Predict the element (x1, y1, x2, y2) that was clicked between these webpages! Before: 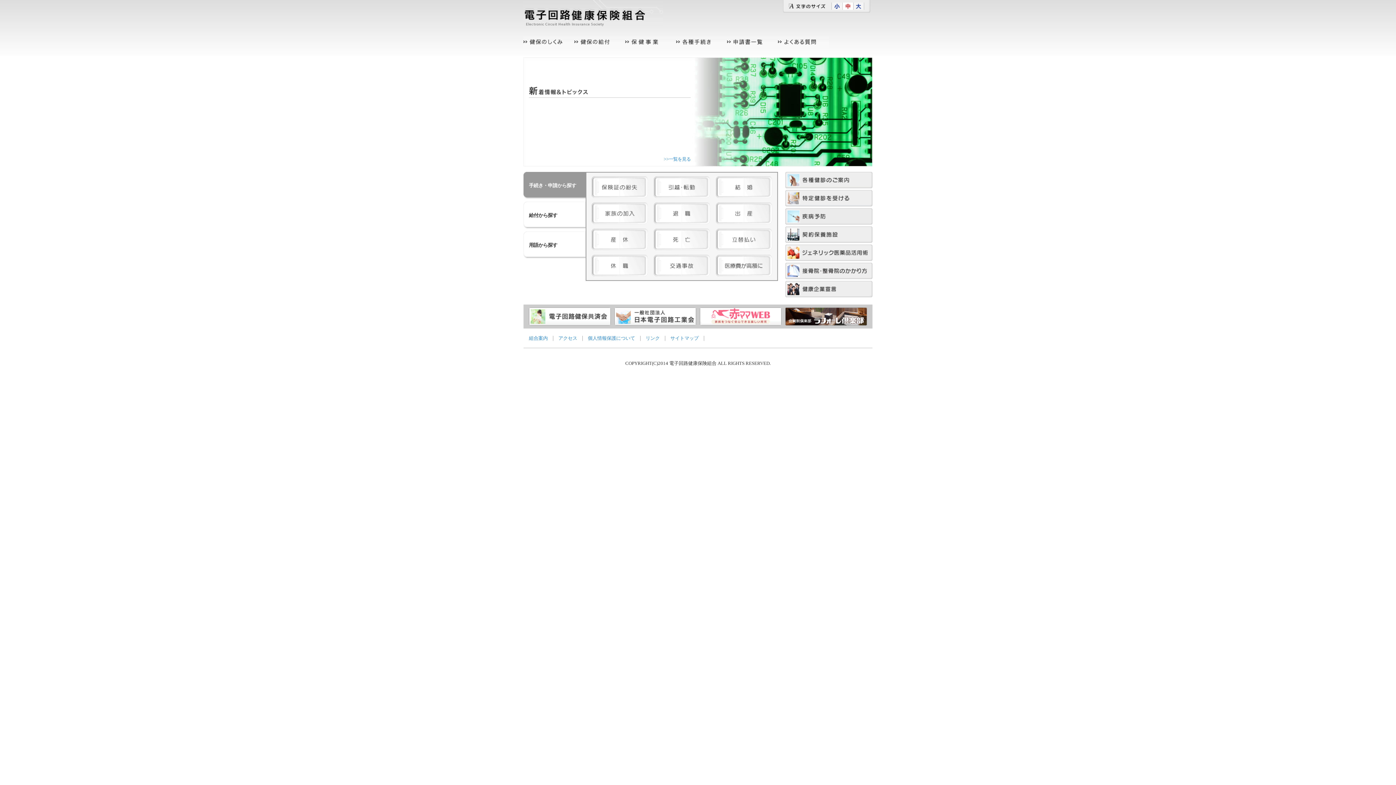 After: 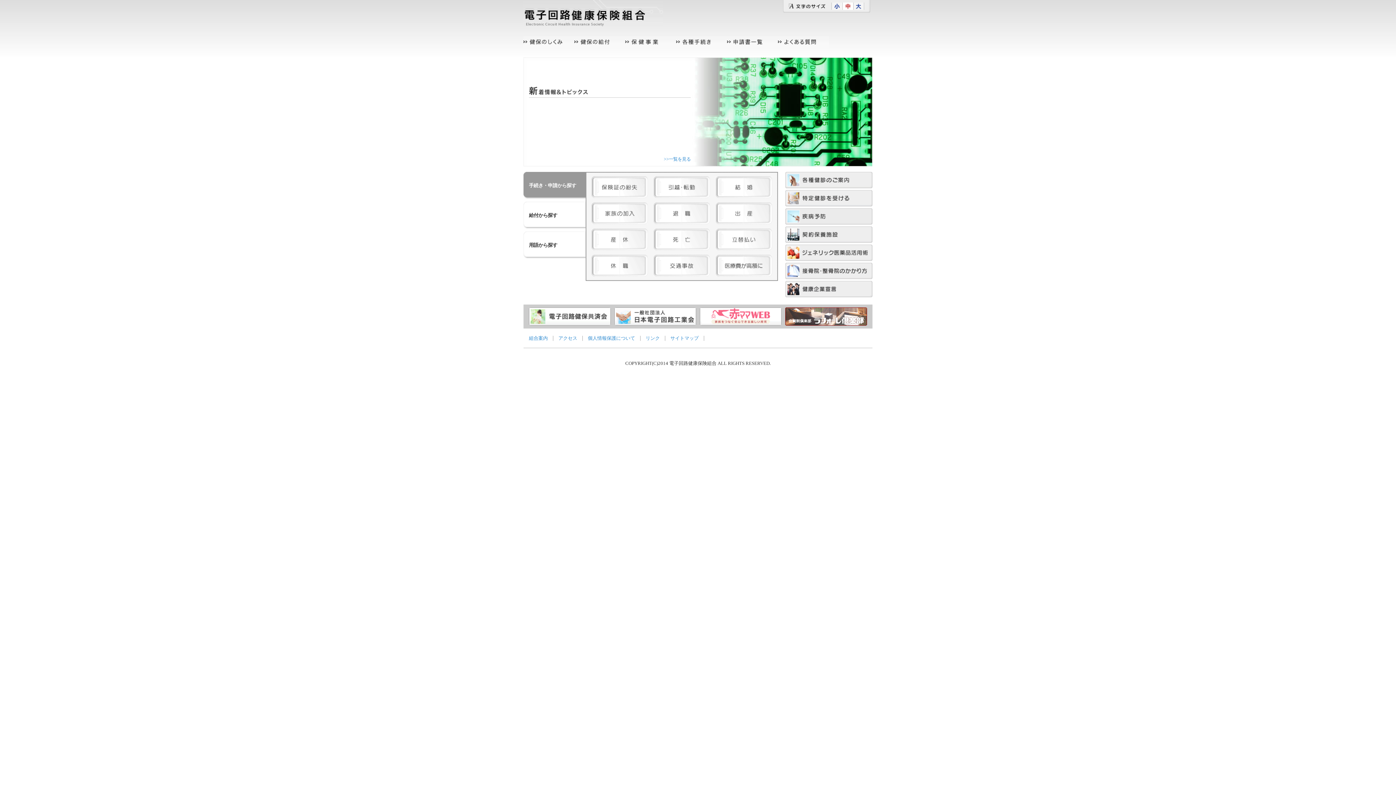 Action: bbox: (785, 318, 867, 324)